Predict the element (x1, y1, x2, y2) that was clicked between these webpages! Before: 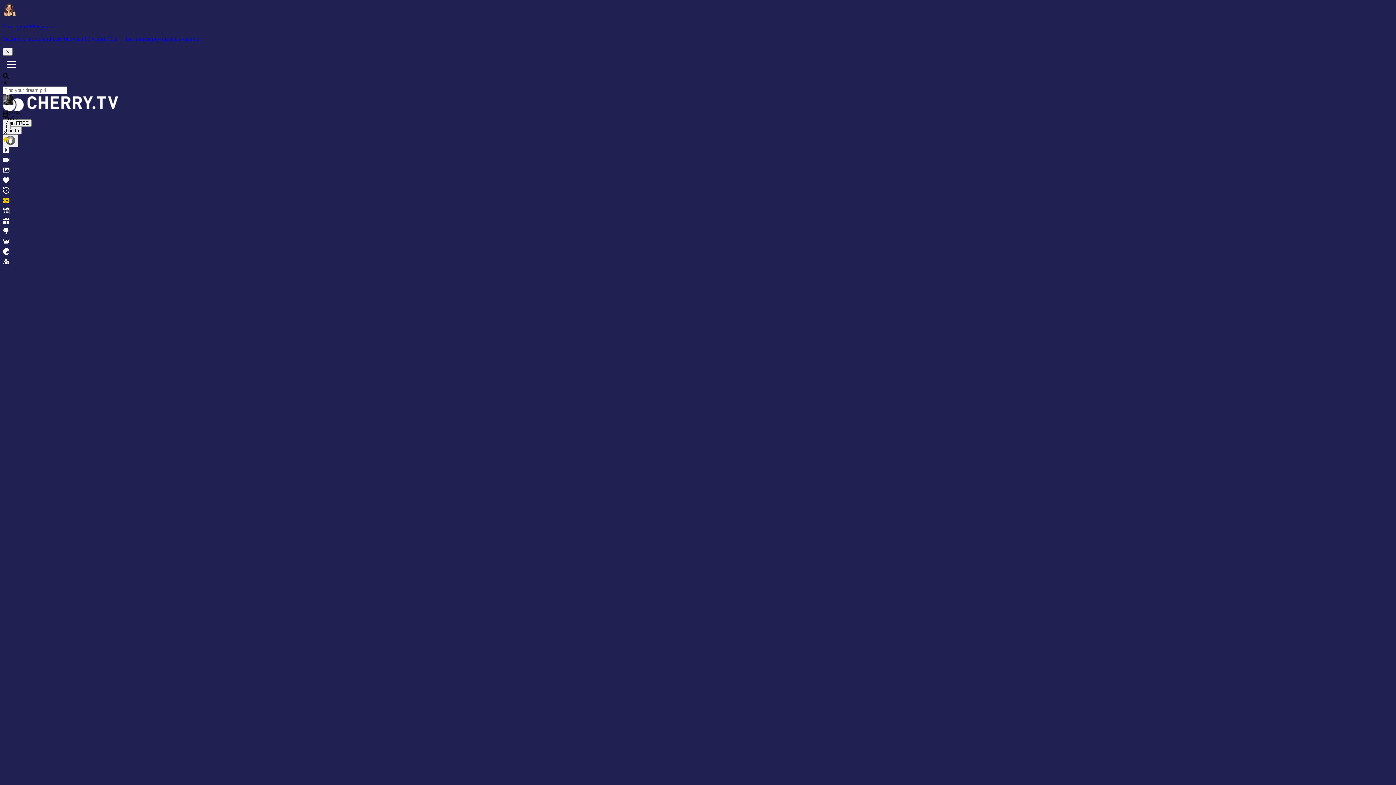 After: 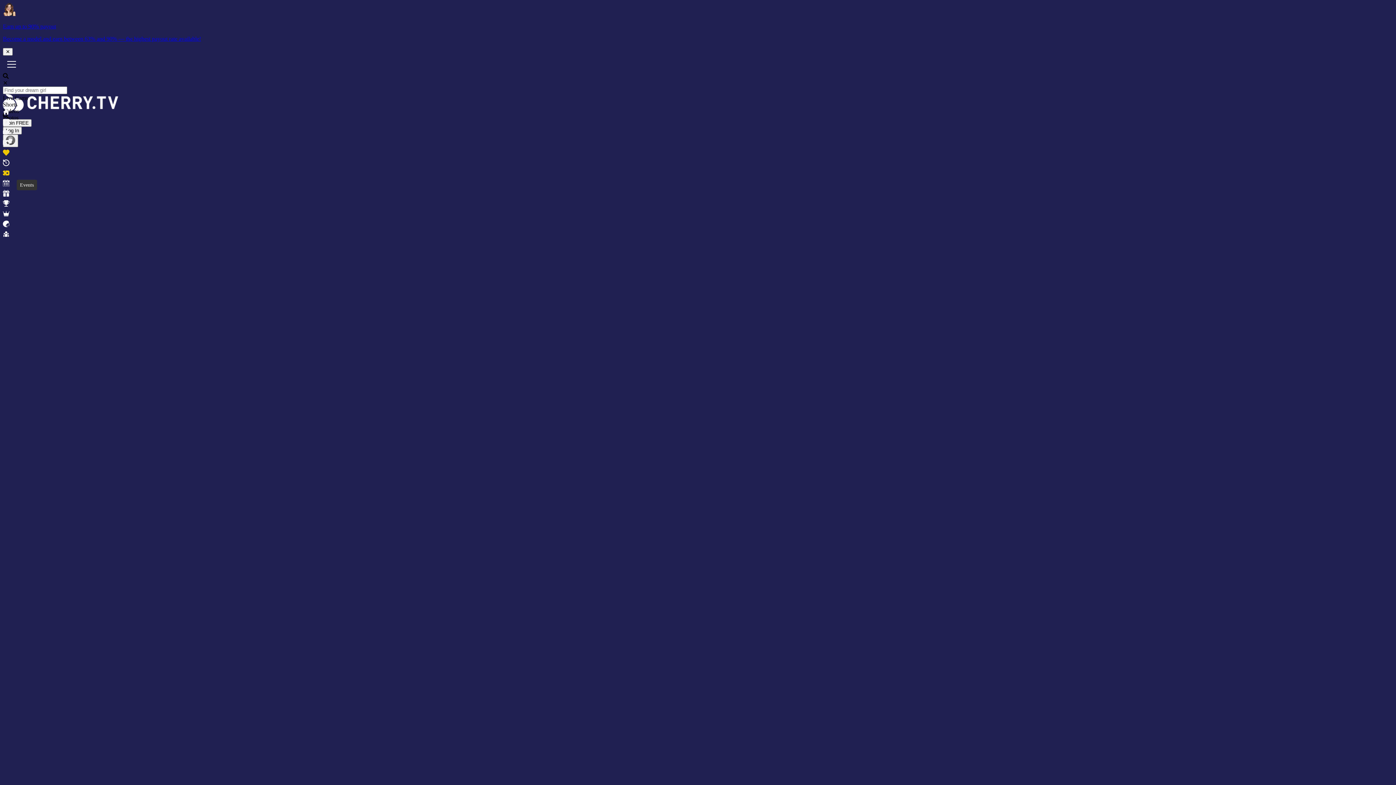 Action: bbox: (2, 177, 1388, 187)